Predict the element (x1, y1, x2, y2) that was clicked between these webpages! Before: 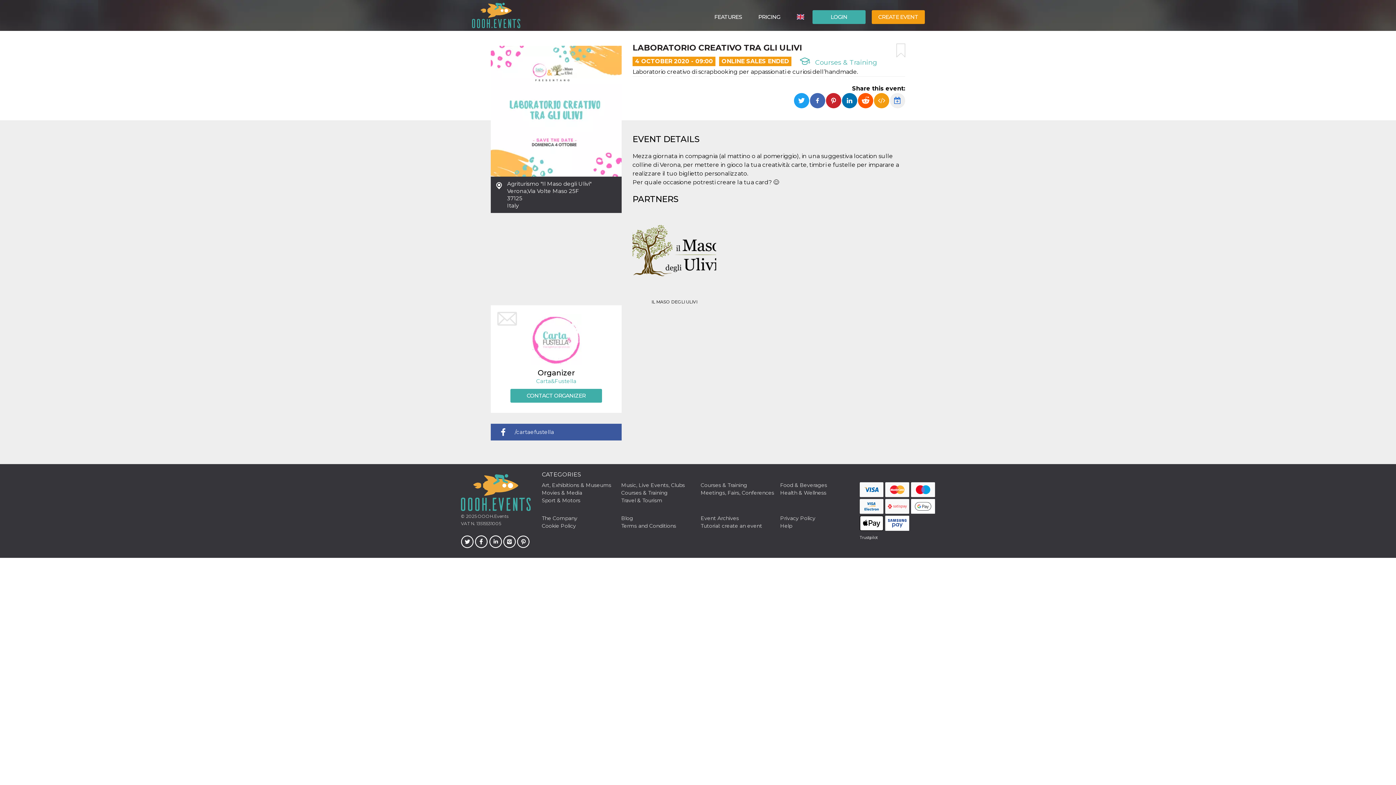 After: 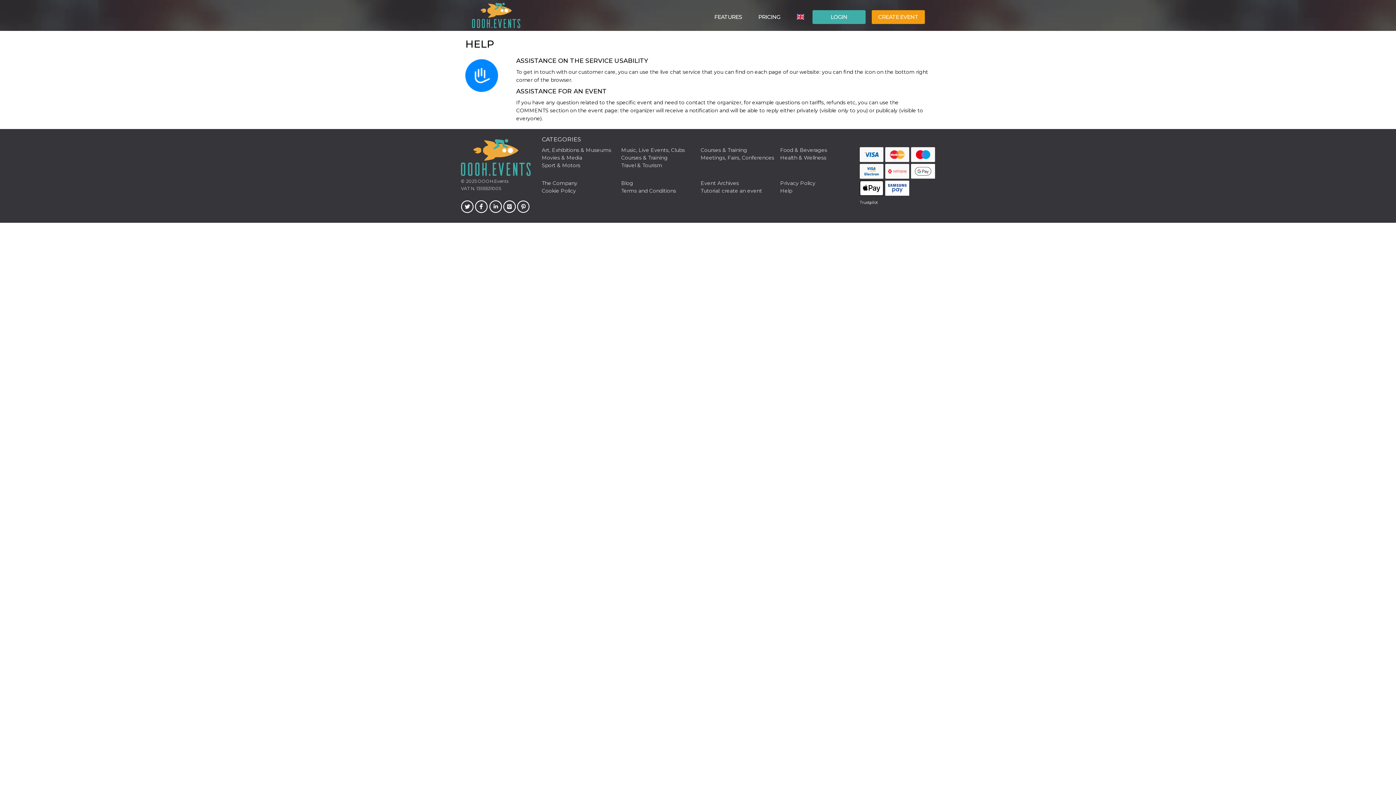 Action: bbox: (780, 522, 792, 529) label: Help